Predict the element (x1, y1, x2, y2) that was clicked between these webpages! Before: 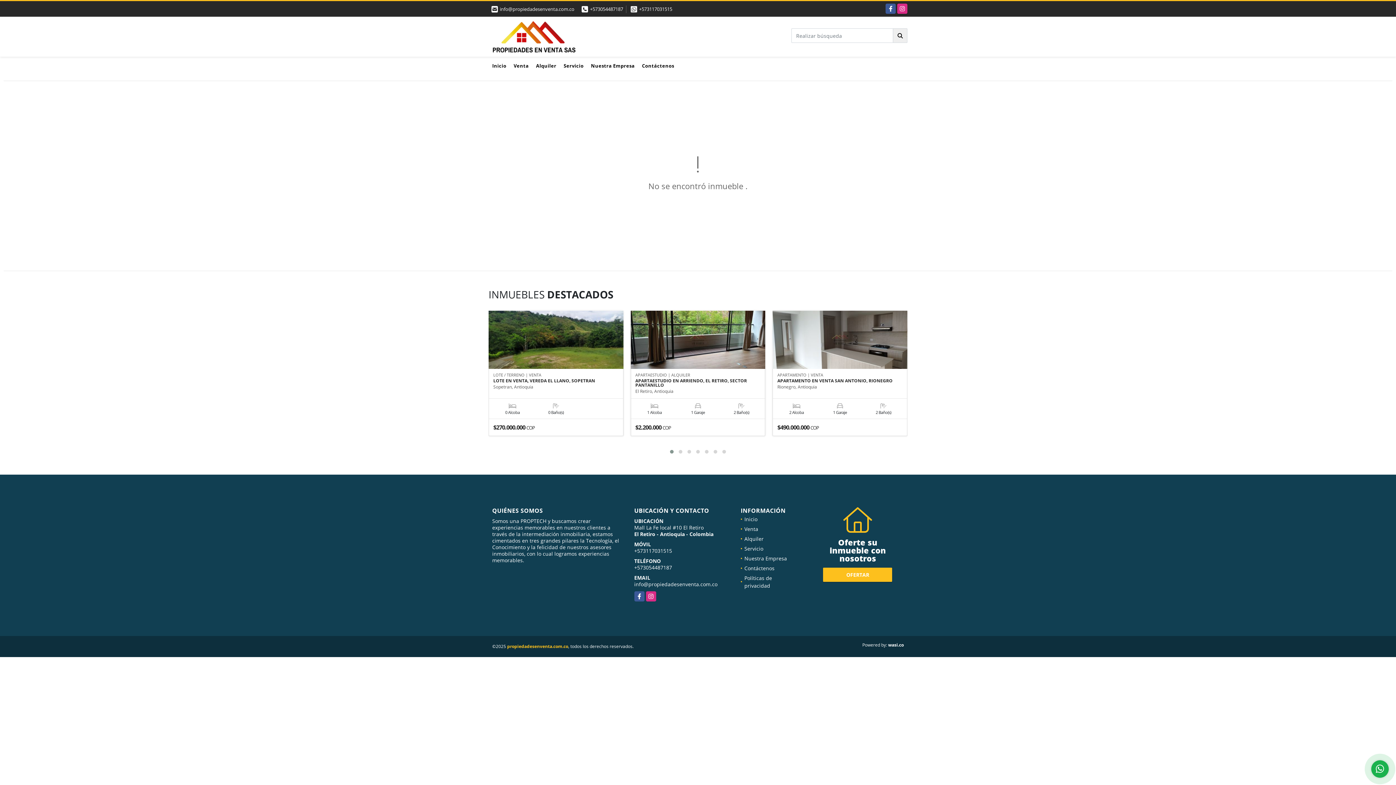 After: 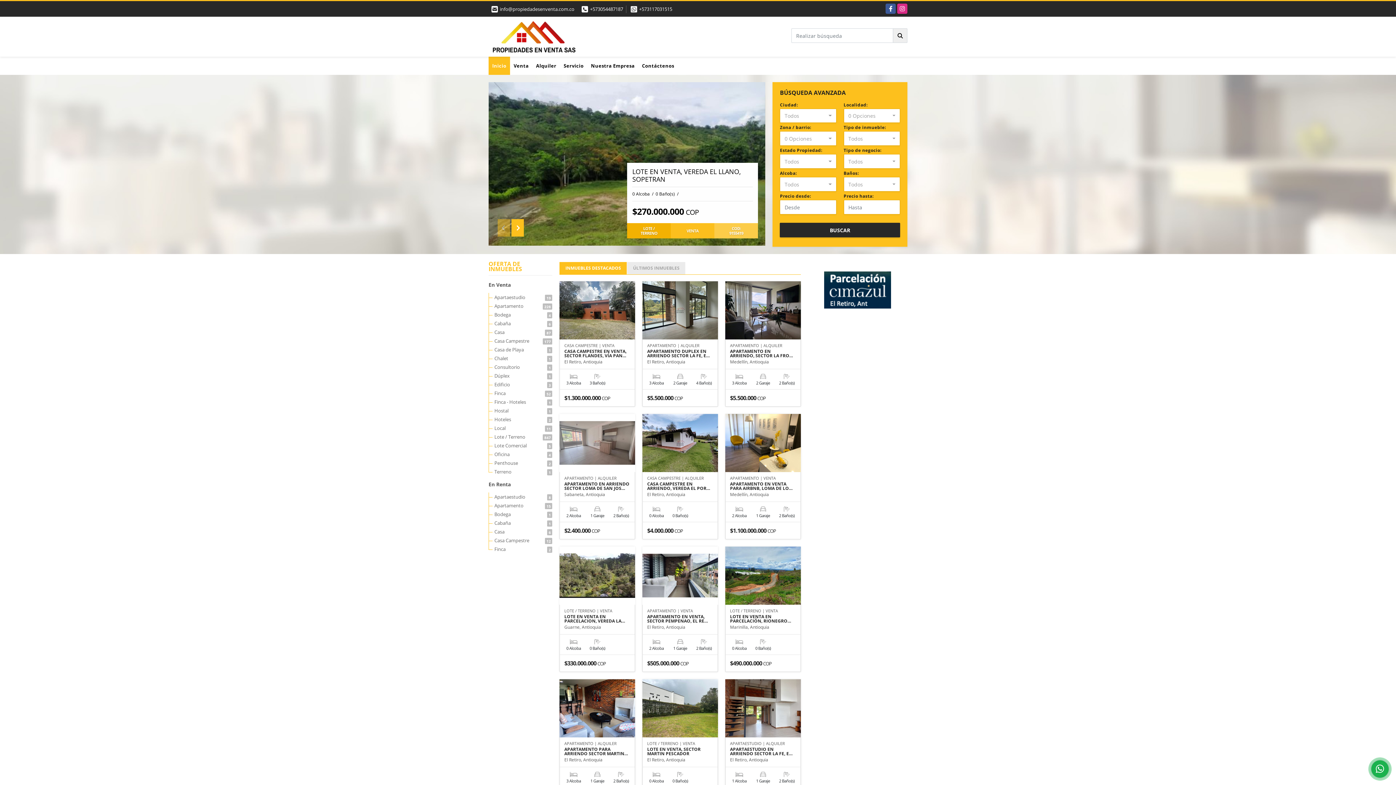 Action: bbox: (744, 515, 757, 522) label: Inicio